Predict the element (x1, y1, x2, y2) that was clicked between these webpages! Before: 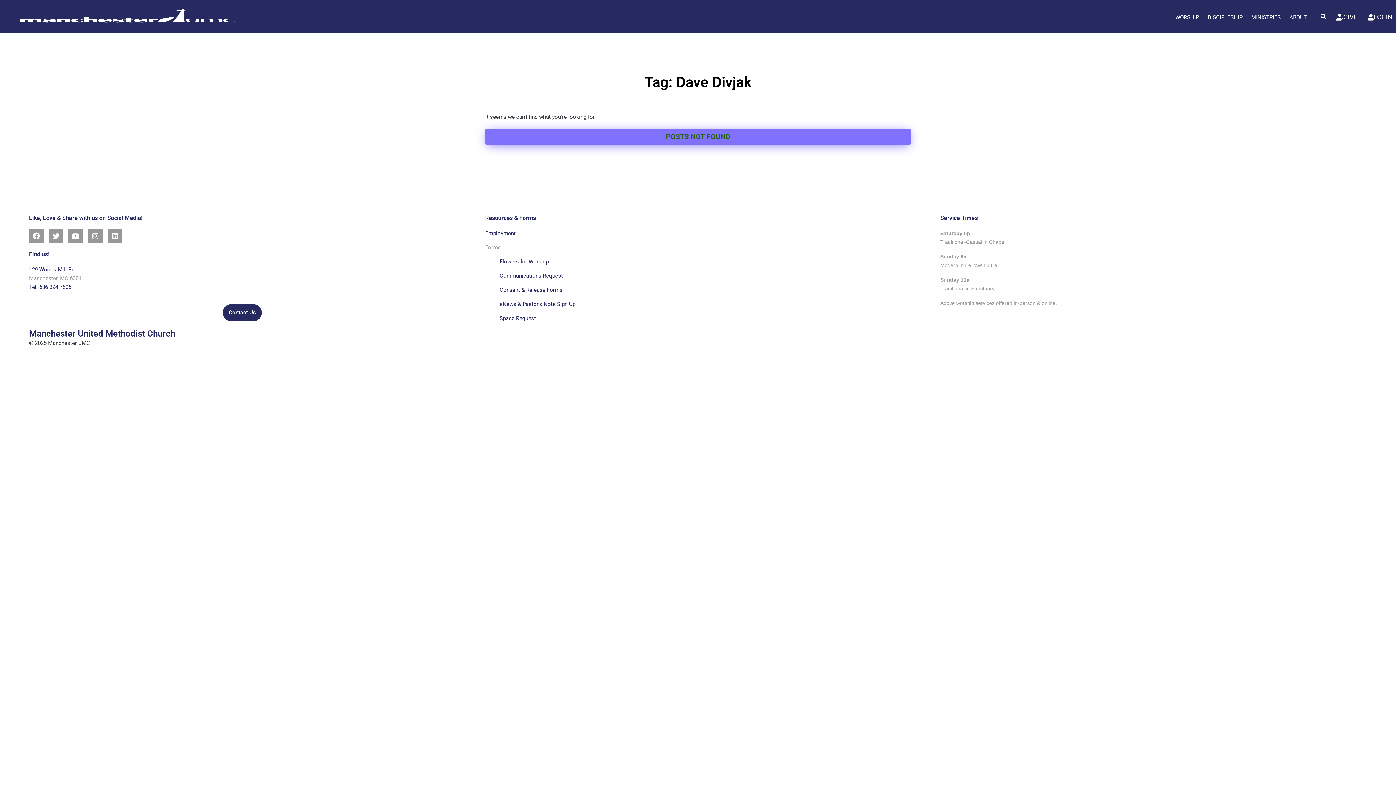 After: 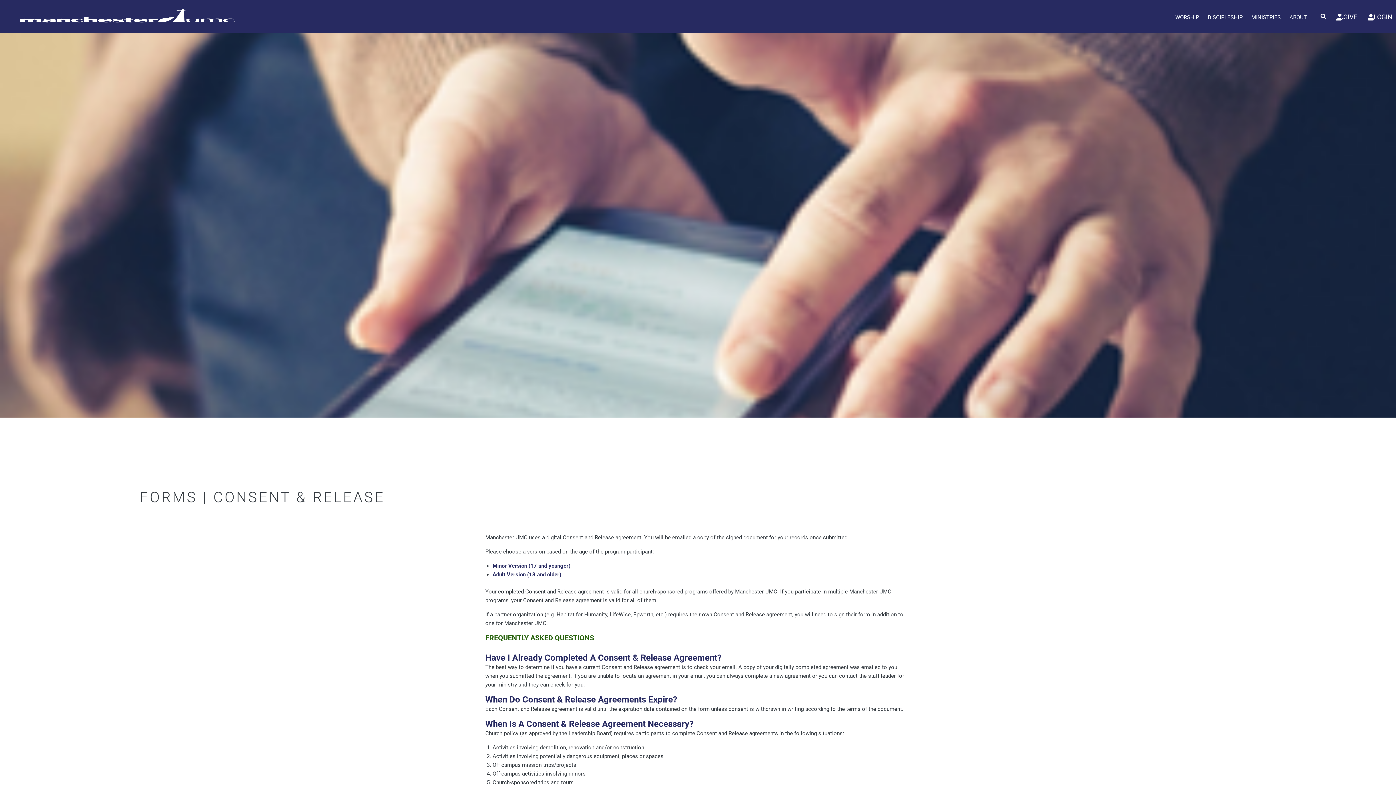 Action: label: Consent & Release Forms bbox: (499, 286, 562, 293)